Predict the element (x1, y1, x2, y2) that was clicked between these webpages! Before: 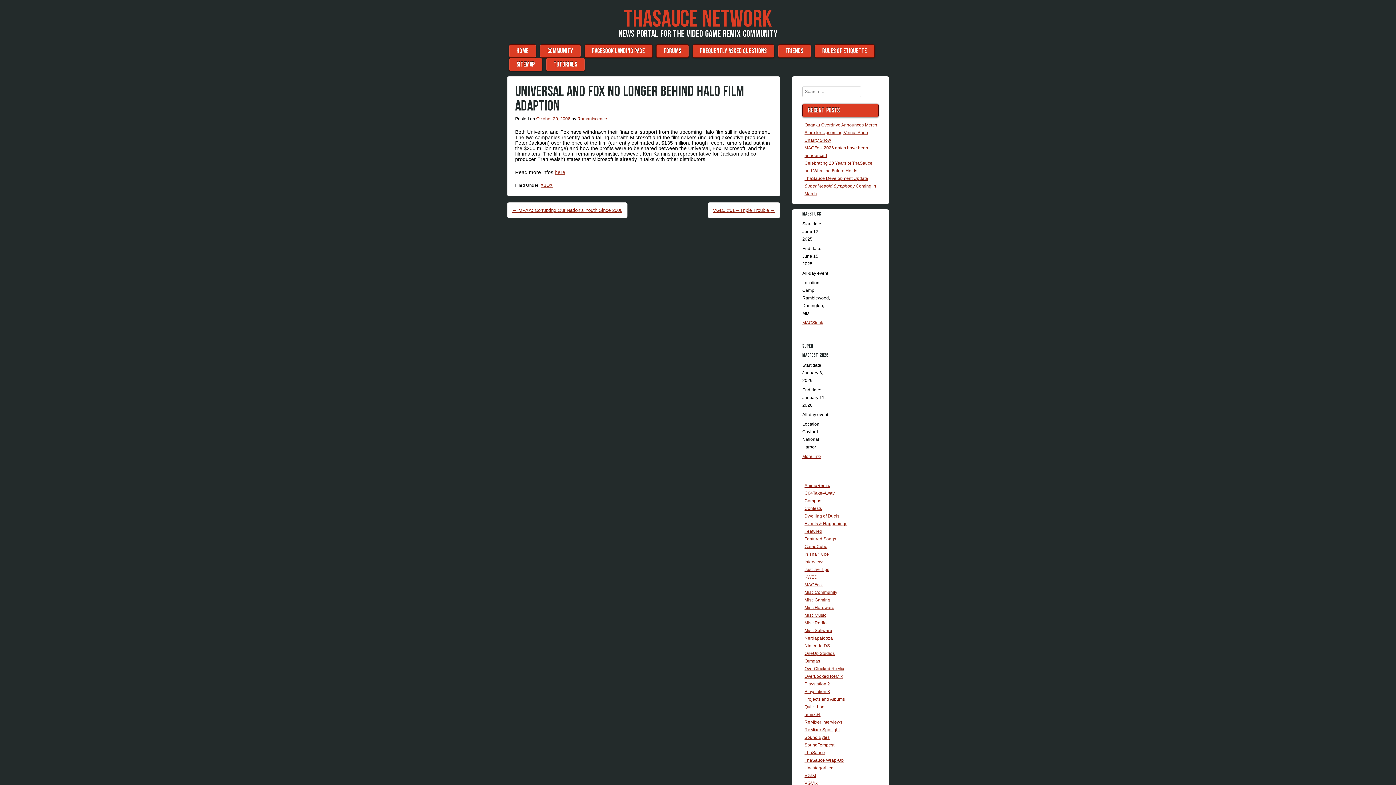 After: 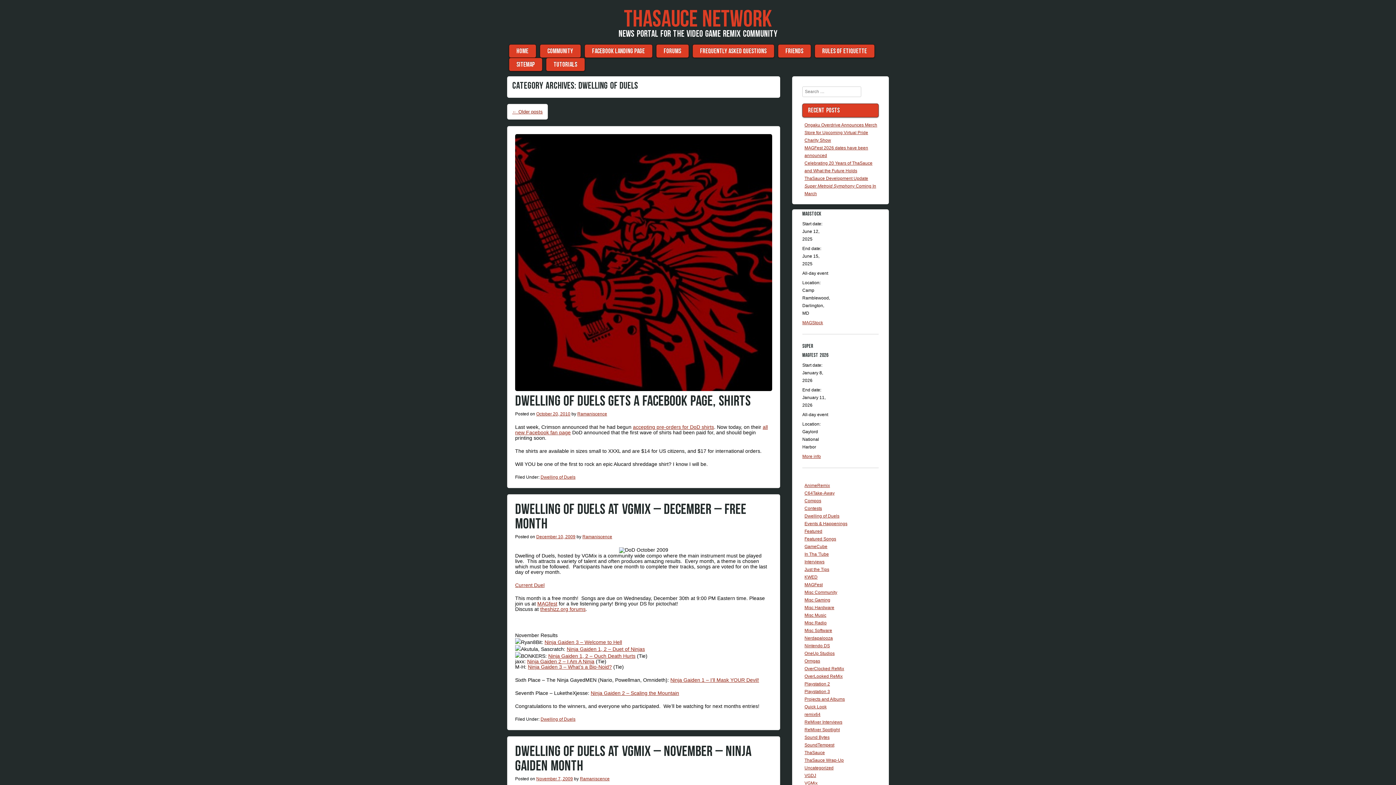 Action: bbox: (804, 513, 839, 518) label: Dwelling of Duels